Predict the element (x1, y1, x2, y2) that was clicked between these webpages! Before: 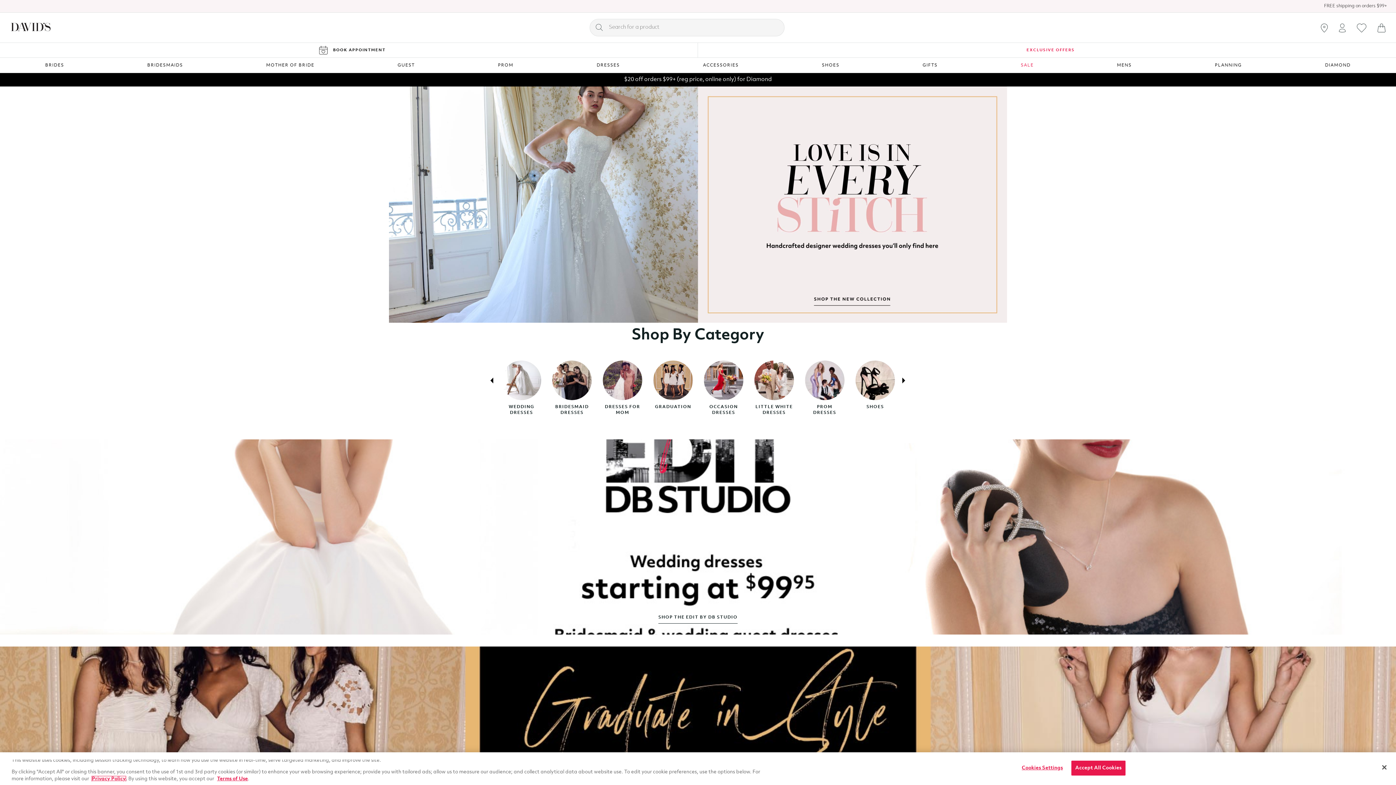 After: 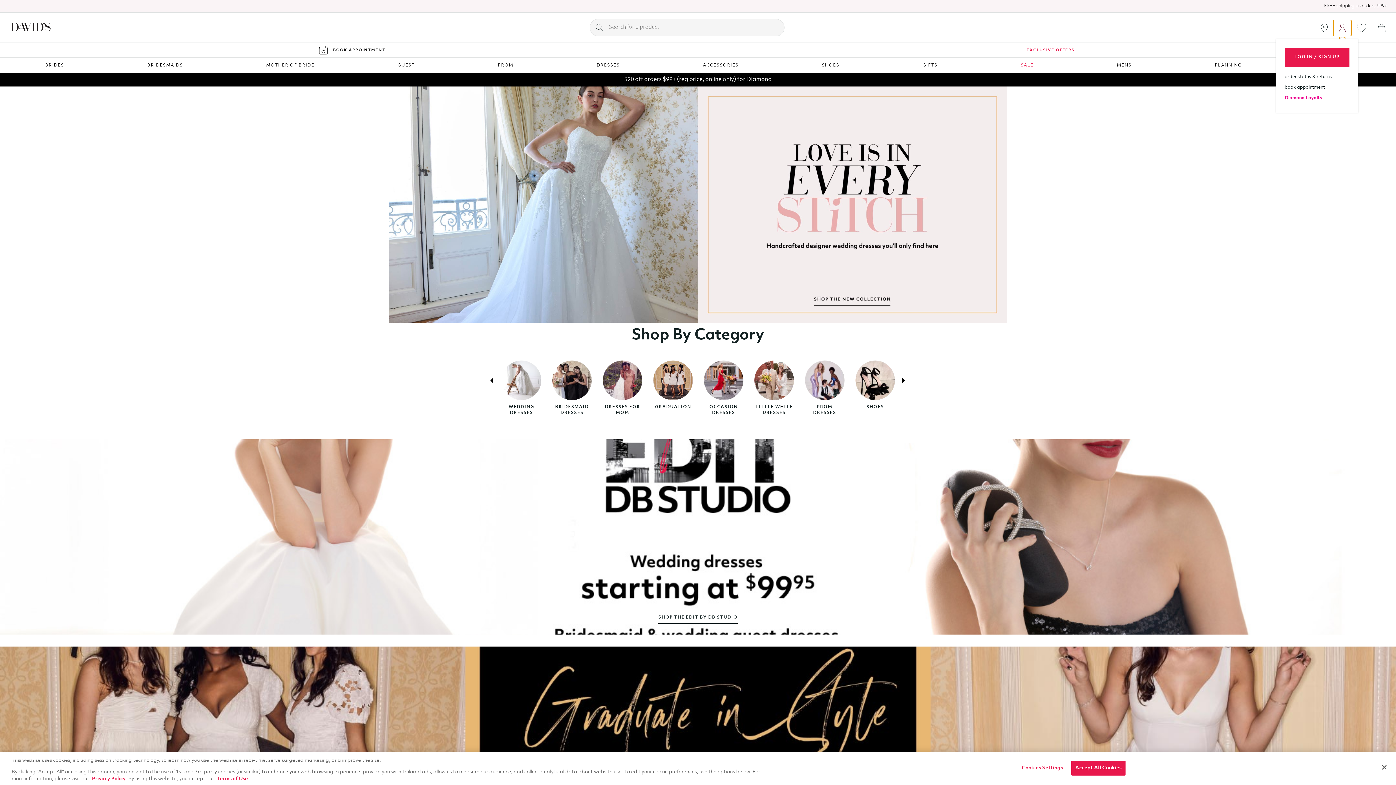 Action: bbox: (1333, 19, 1351, 35) label: This button open menu with account options. Sign-in/sign-out, order status etc.